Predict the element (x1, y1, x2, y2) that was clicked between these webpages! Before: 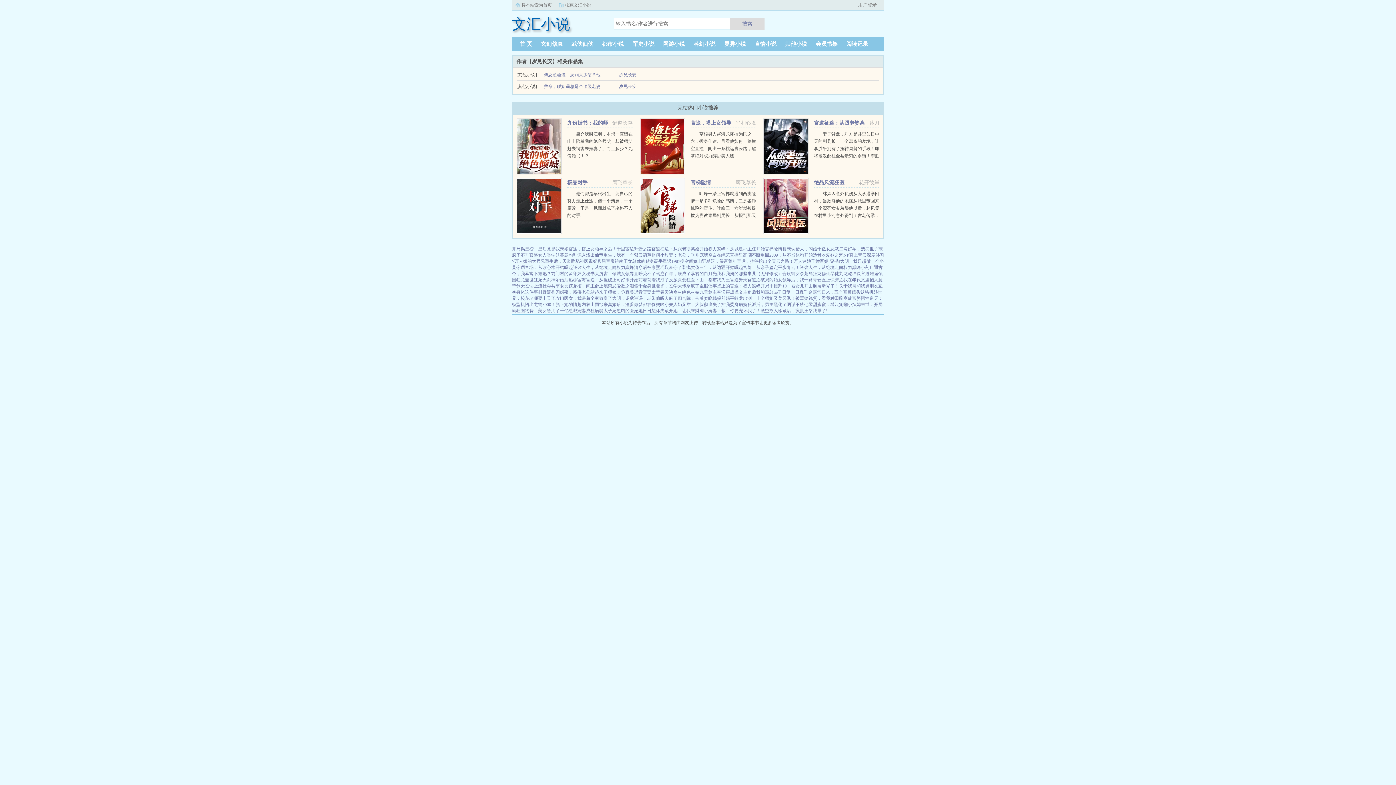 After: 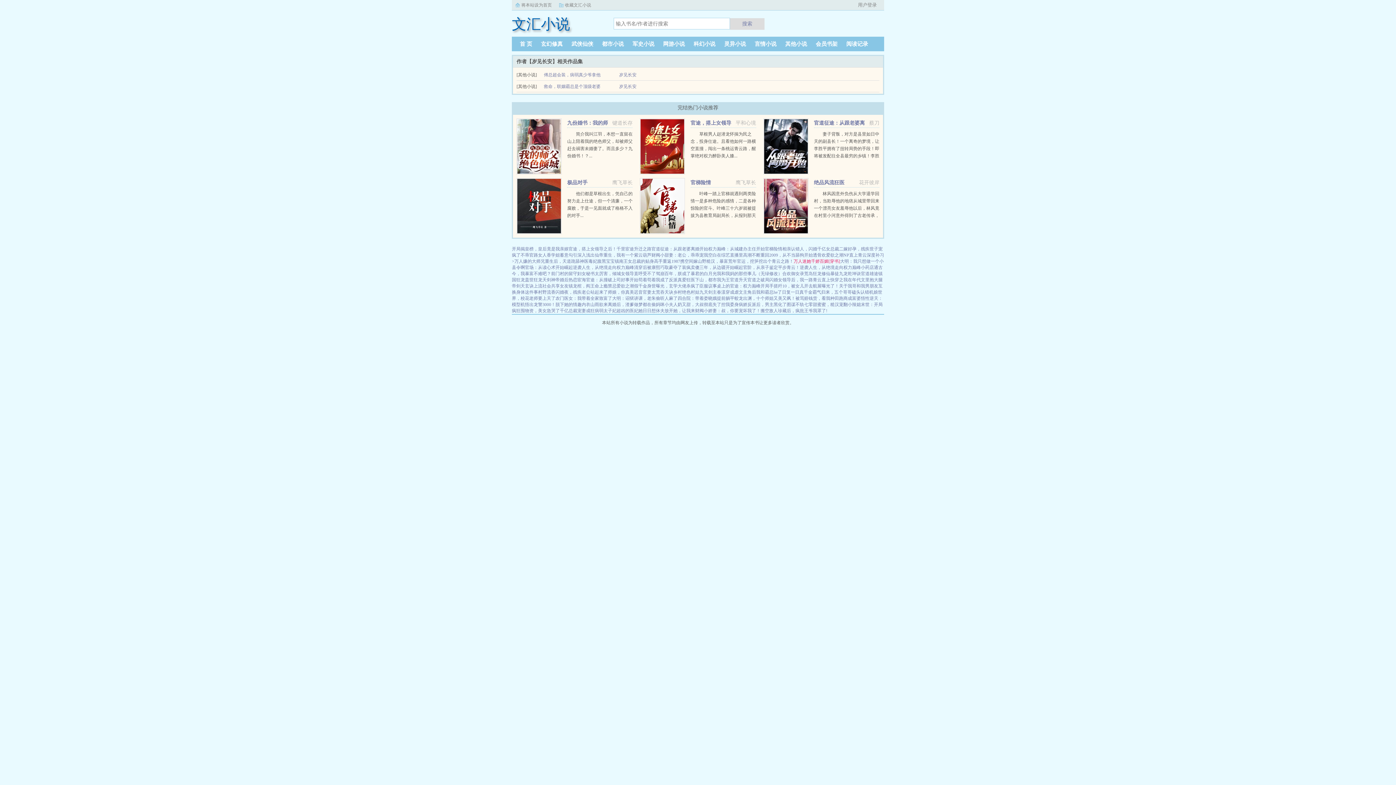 Action: bbox: (793, 258, 840, 264) label: 万人迷她千娇百媚[穿书]